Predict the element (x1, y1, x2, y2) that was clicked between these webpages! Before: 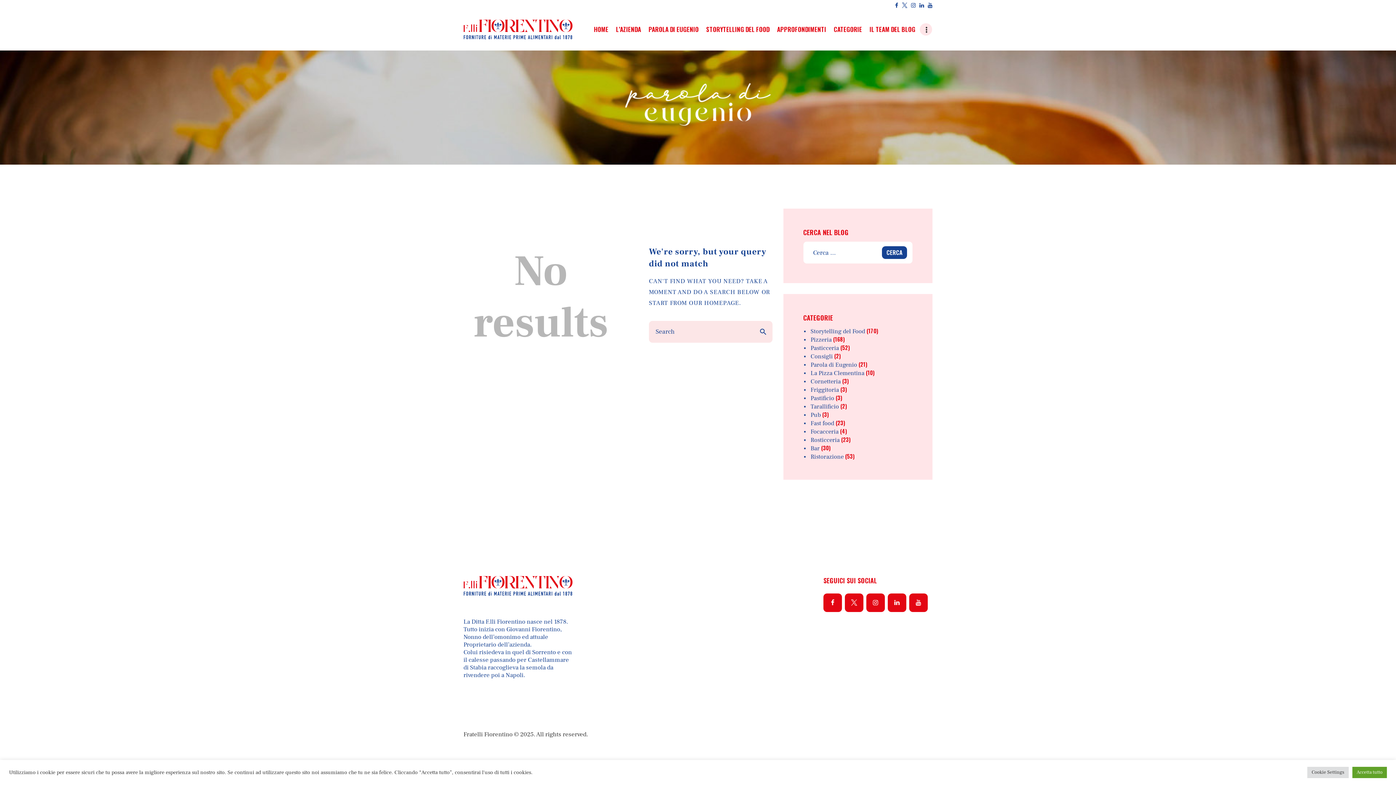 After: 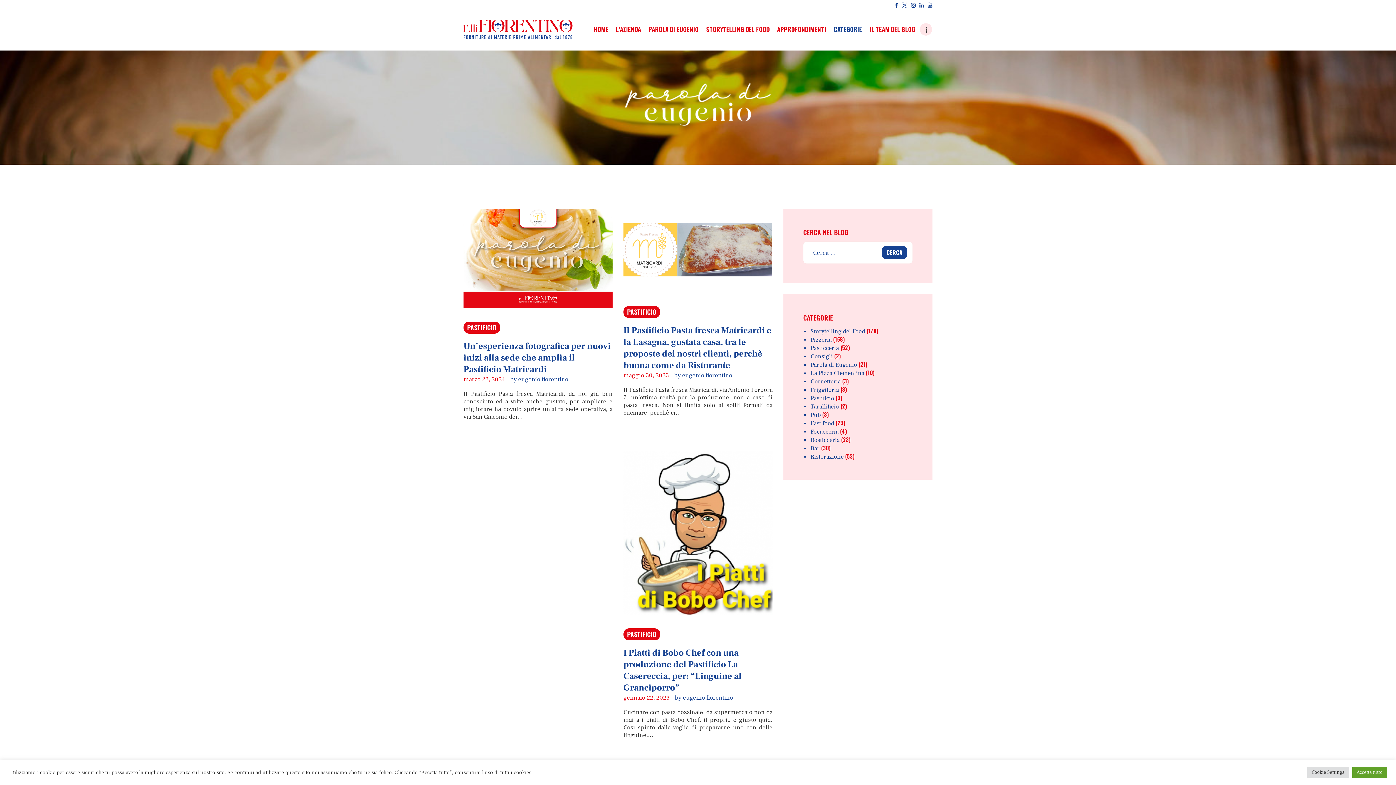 Action: bbox: (810, 394, 834, 402) label: Pastificio